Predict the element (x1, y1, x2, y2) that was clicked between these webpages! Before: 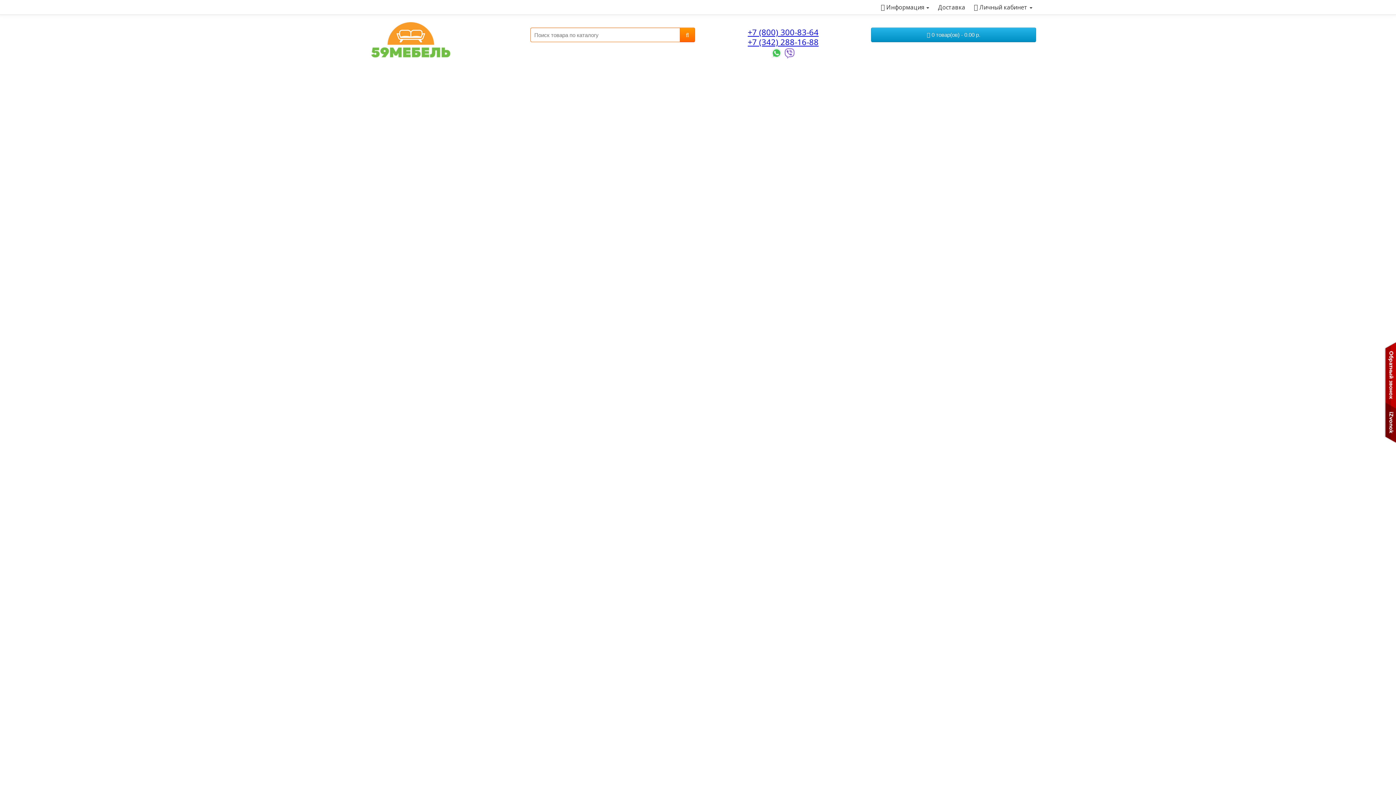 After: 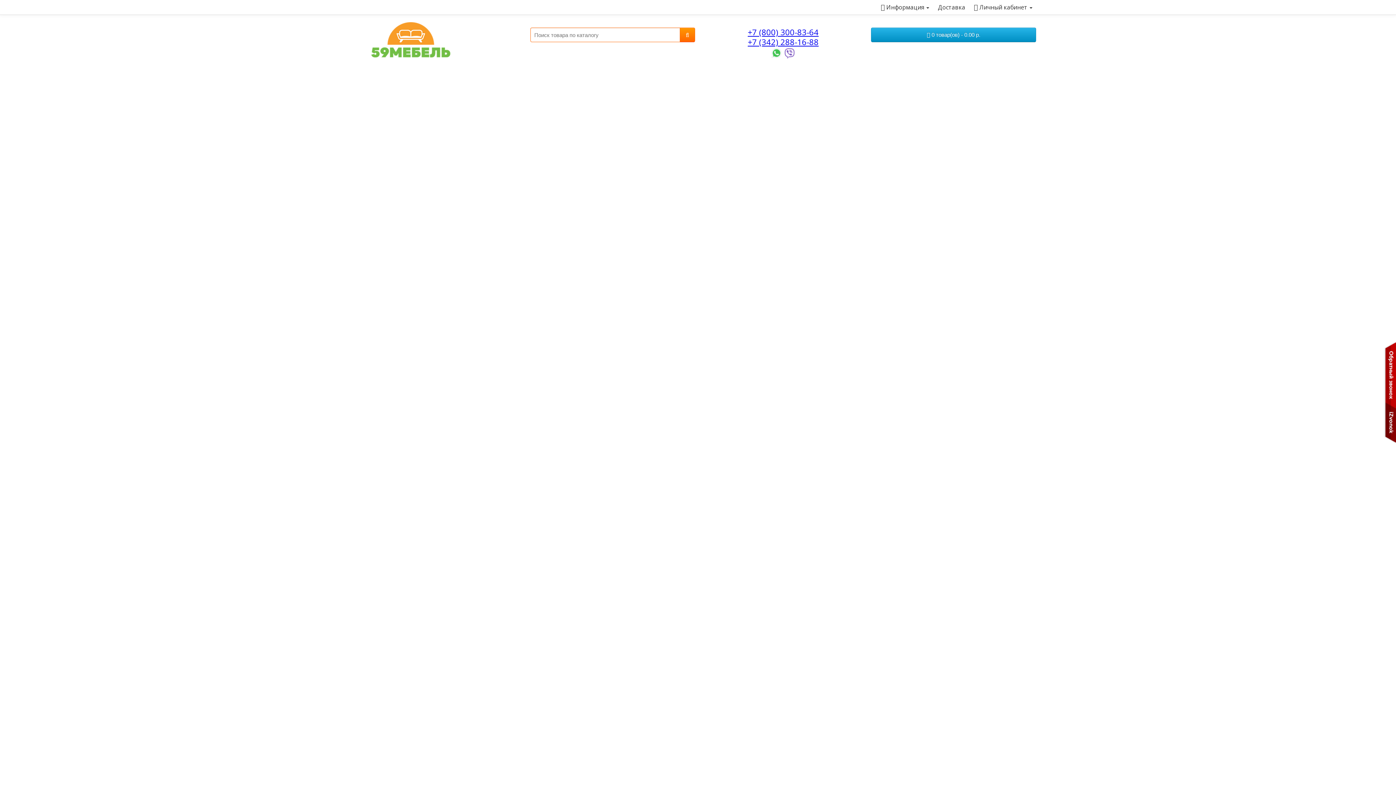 Action: label: Доставка bbox: (934, 0, 969, 14)